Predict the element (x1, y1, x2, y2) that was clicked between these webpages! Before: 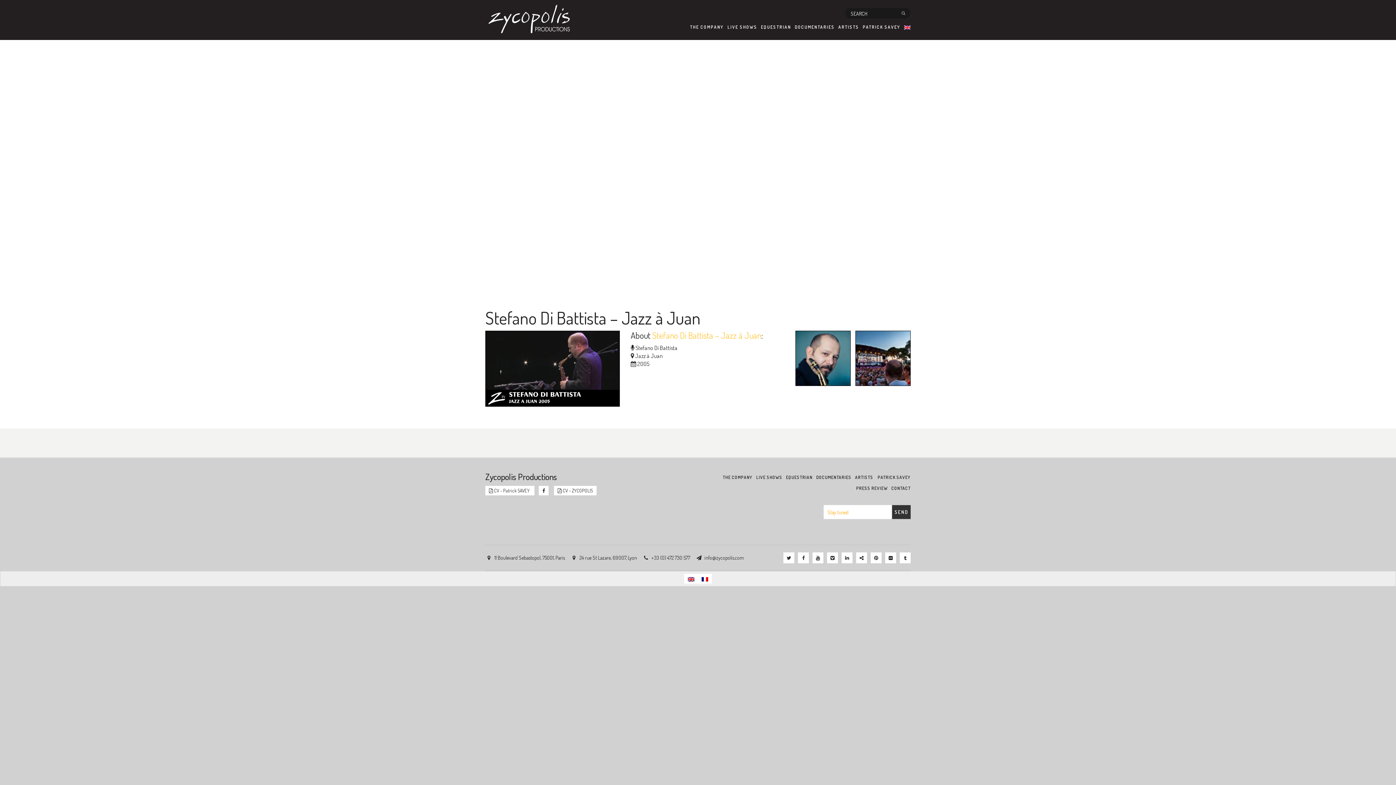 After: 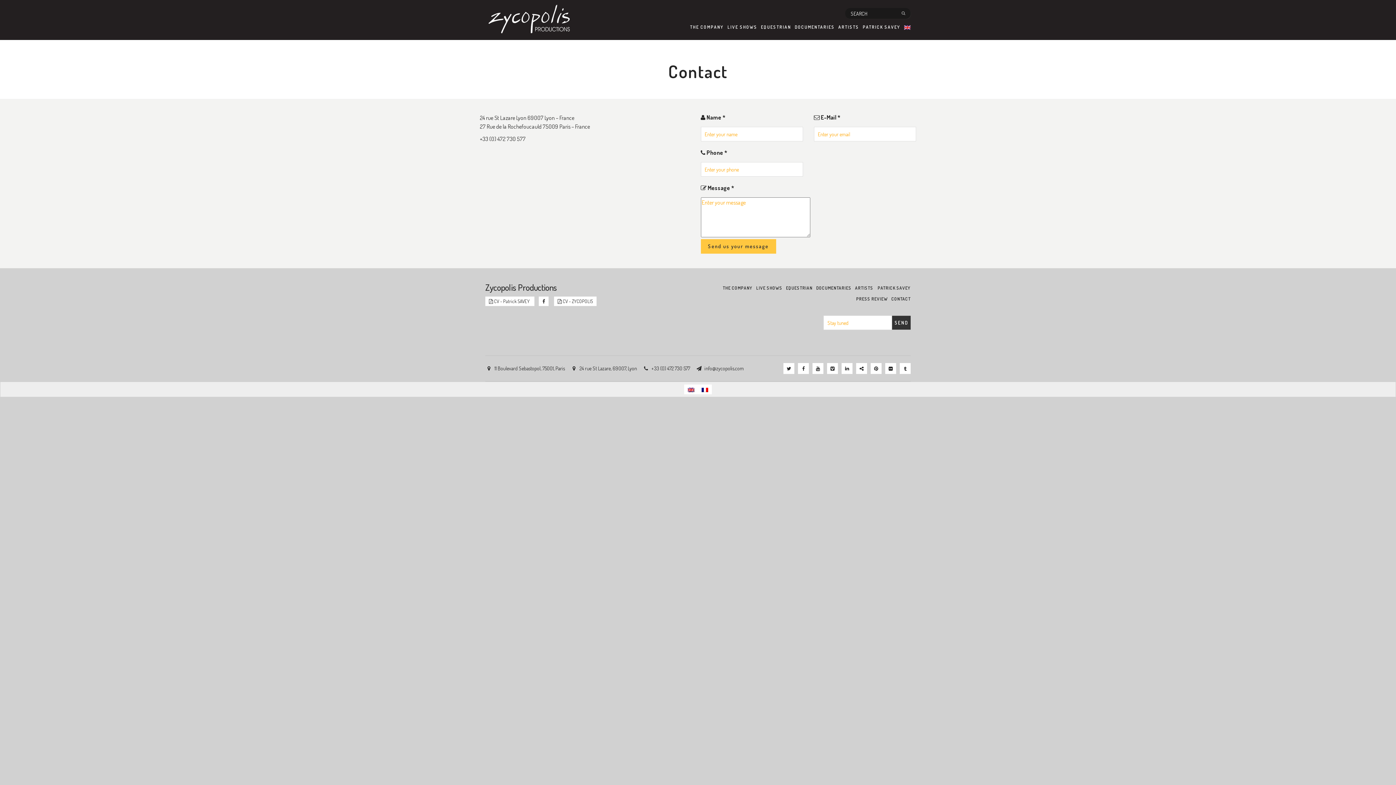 Action: label: CONTACT bbox: (891, 483, 910, 494)